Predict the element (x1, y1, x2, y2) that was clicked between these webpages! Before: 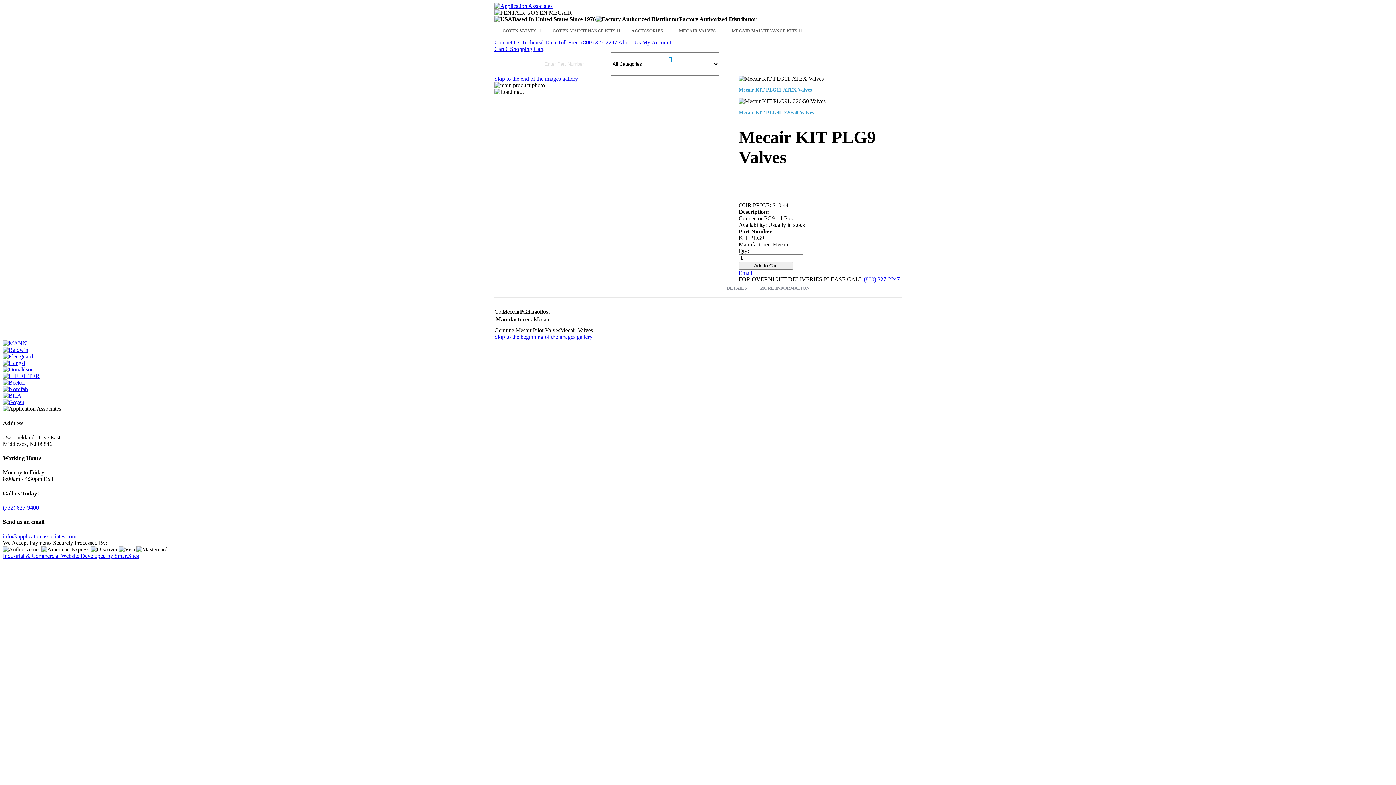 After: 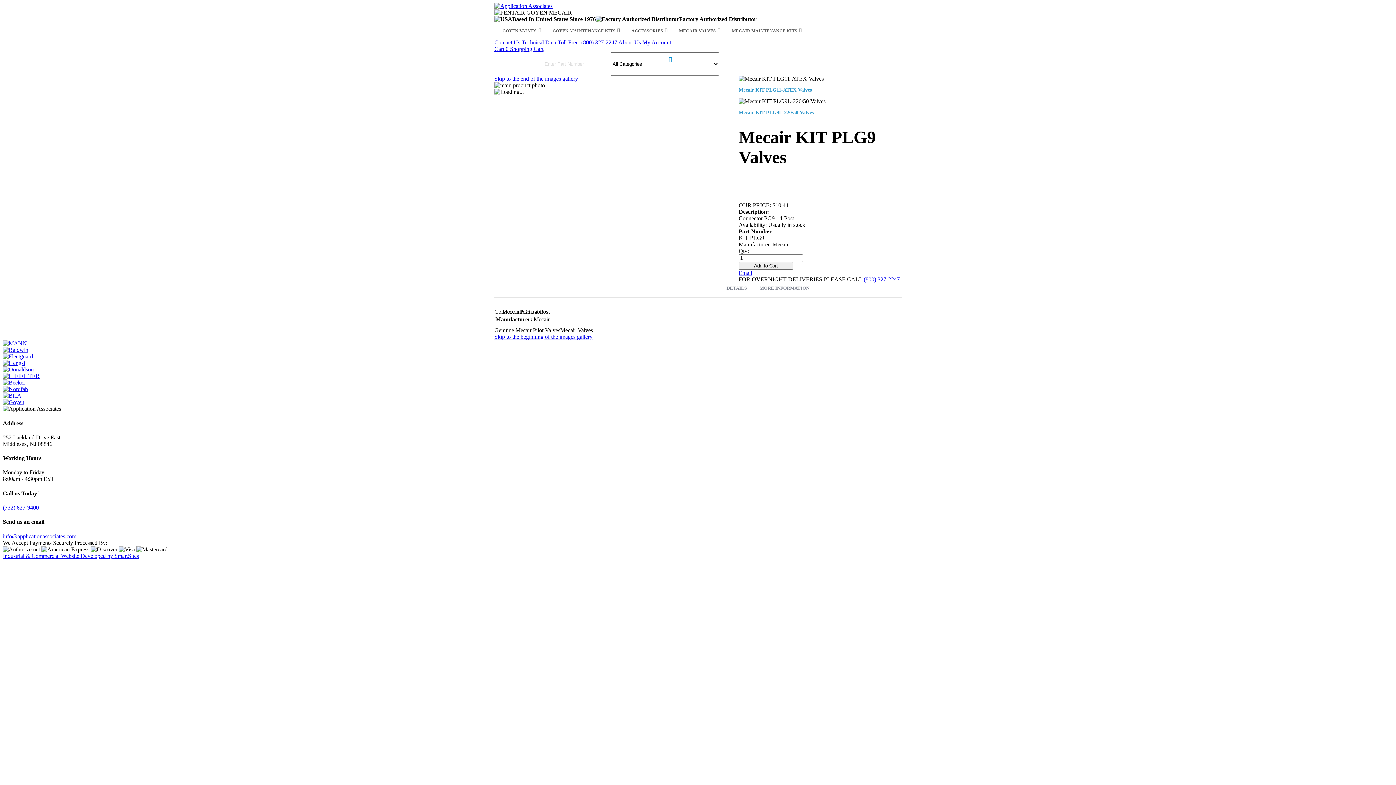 Action: bbox: (2, 392, 21, 399)